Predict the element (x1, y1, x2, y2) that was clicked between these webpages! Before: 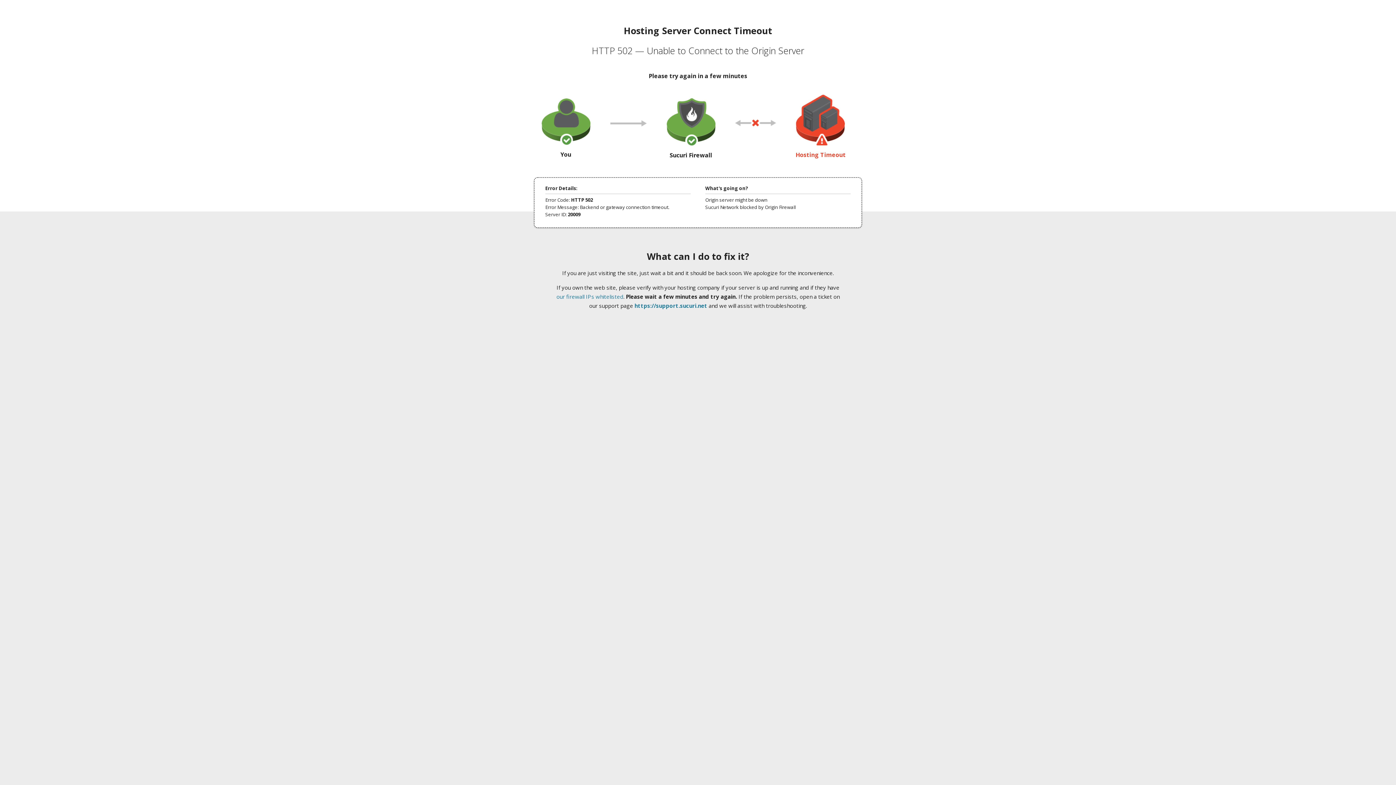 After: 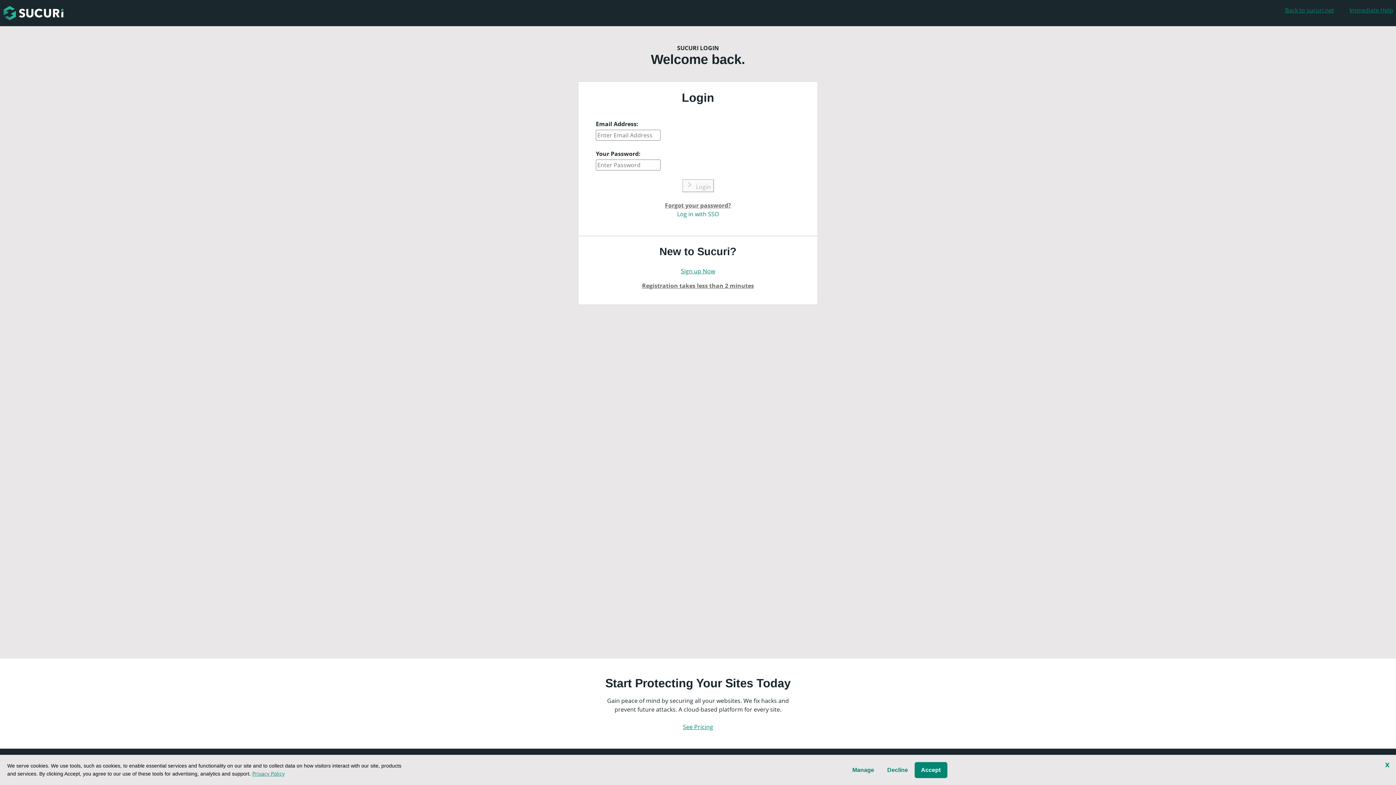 Action: bbox: (634, 302, 707, 309) label: https://support.sucuri.net